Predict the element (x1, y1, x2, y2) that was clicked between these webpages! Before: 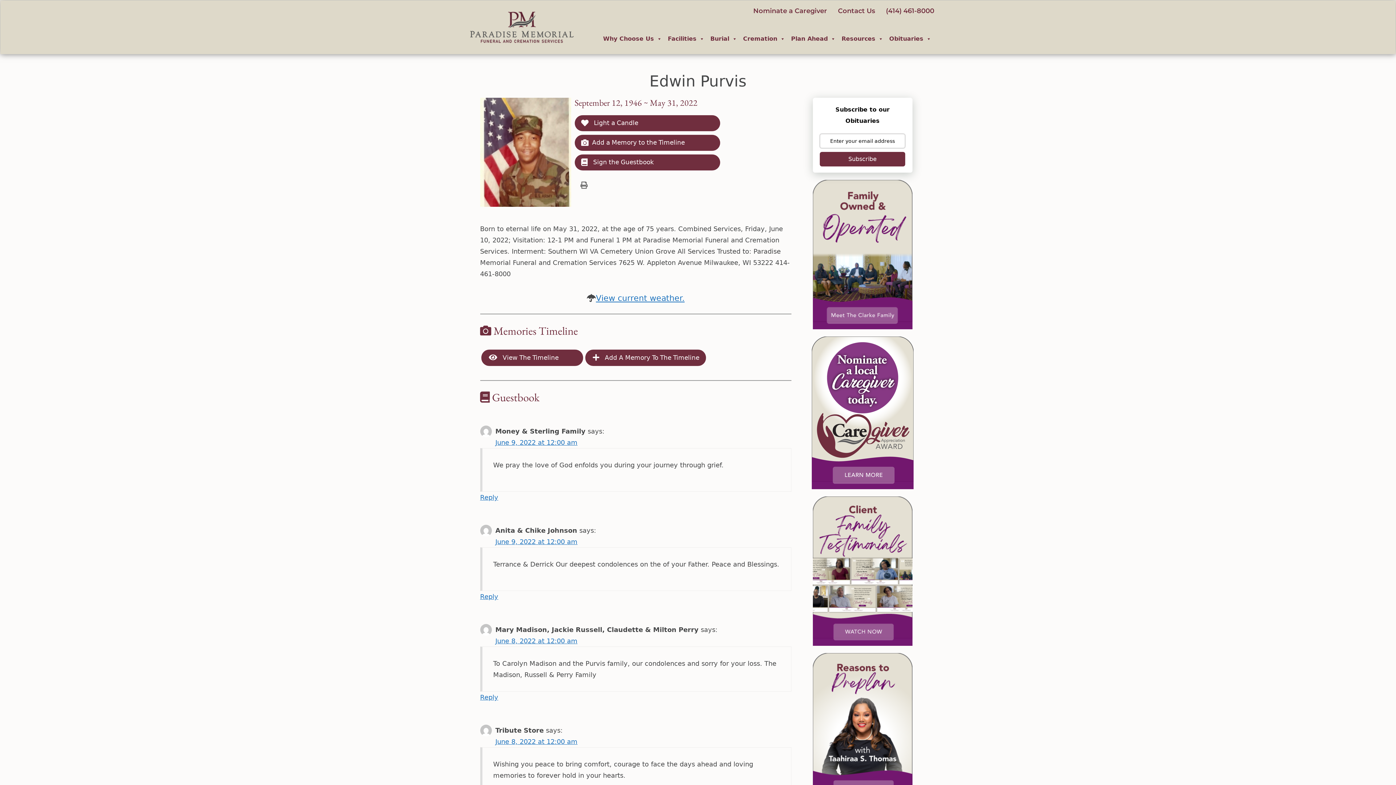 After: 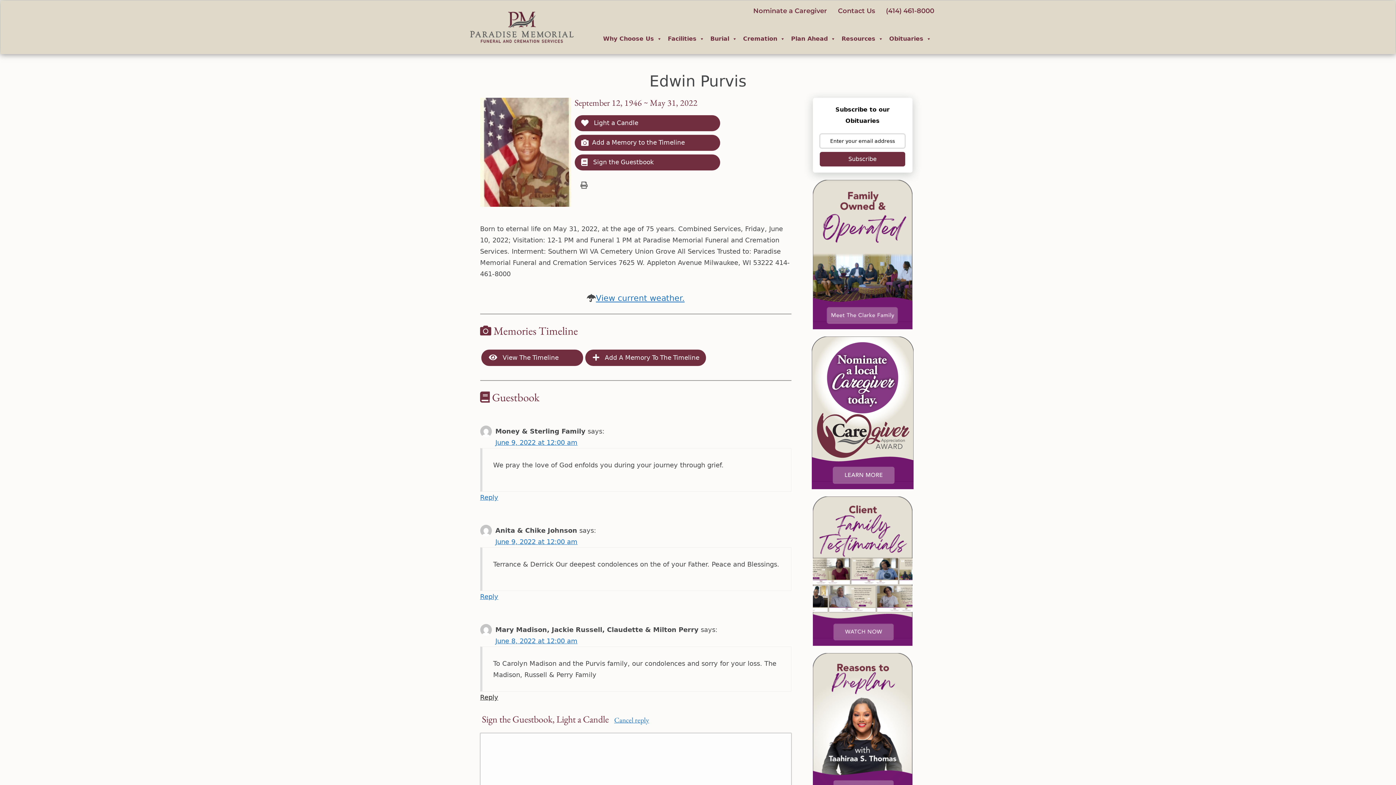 Action: bbox: (480, 693, 498, 701) label: Reply to Mary Madison, Jackie Russell, Claudette & Milton Perry